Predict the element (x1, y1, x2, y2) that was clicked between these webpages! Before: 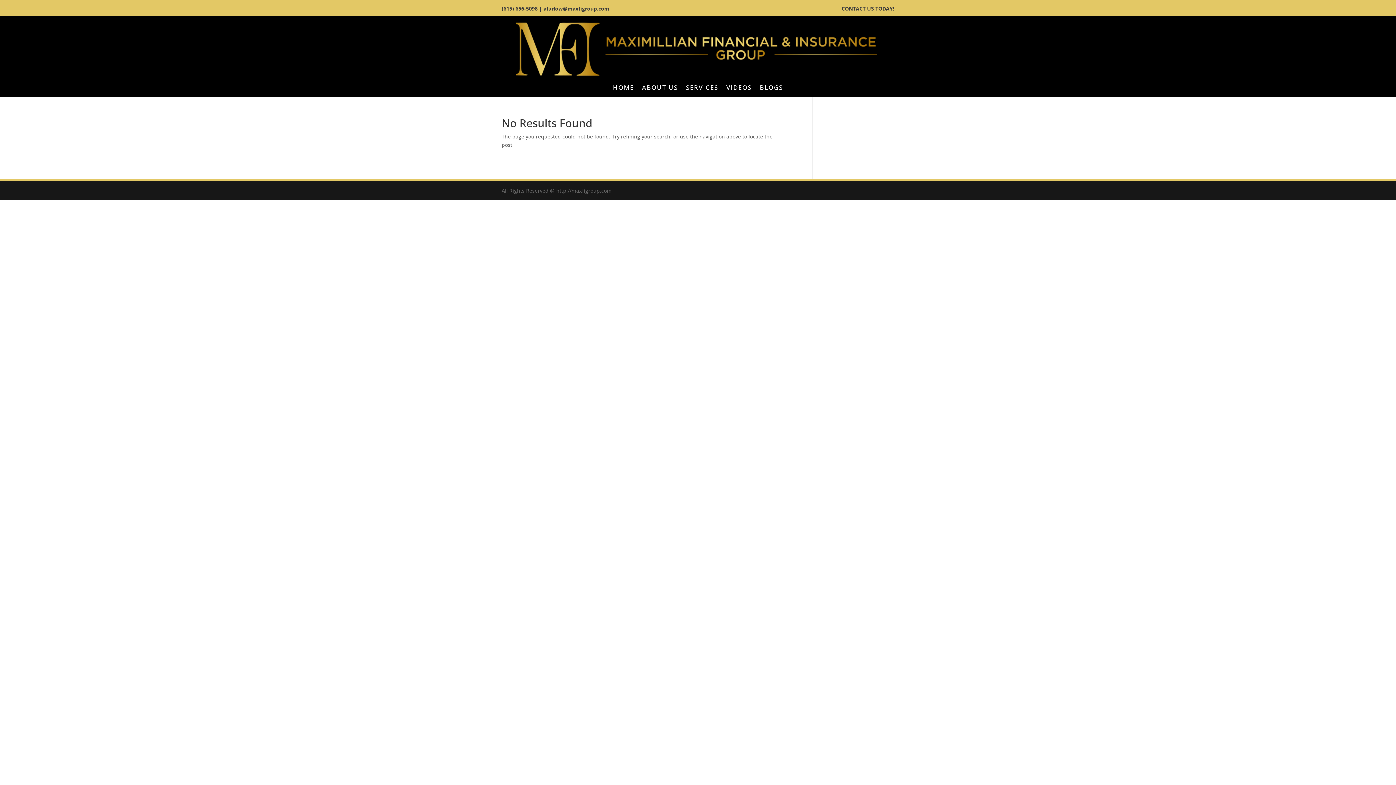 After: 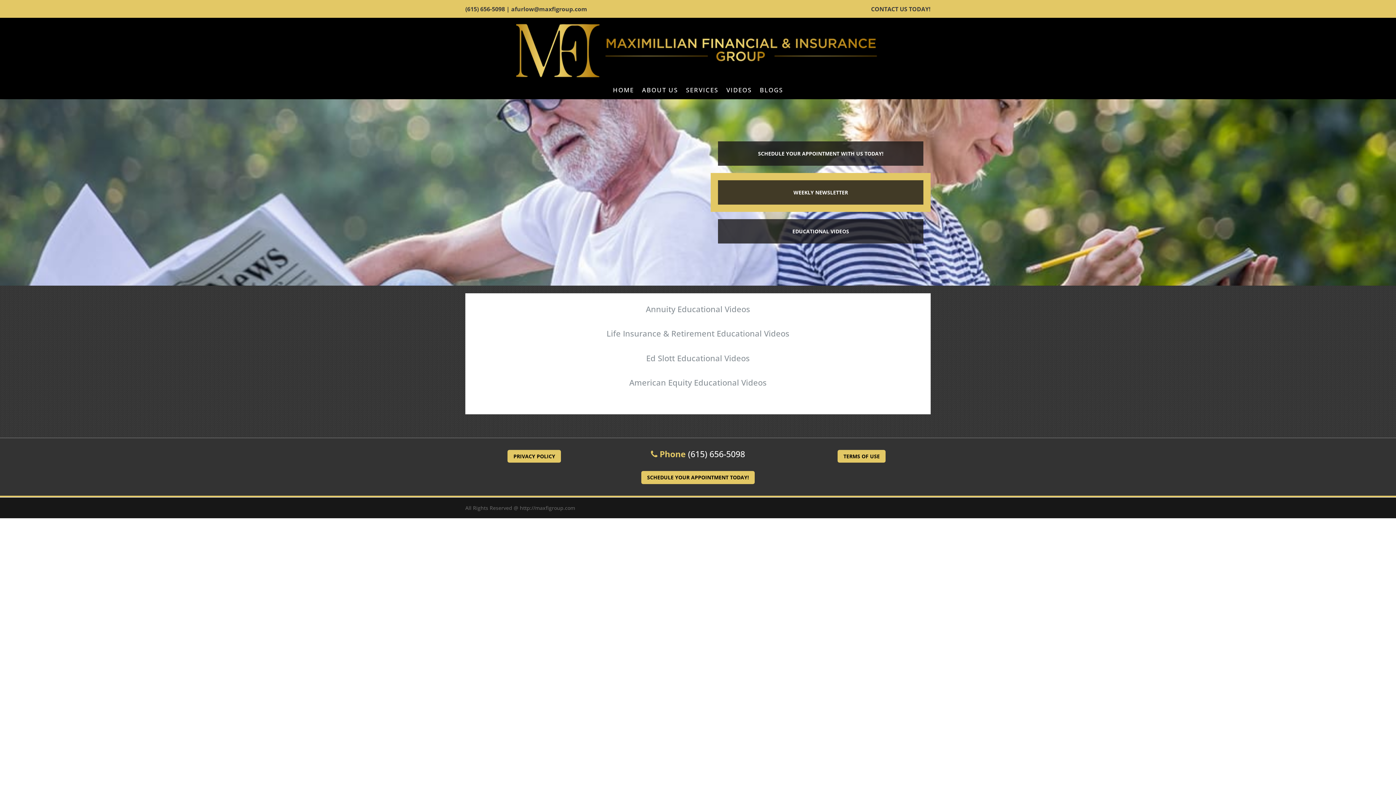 Action: label: VIDEOS bbox: (726, 85, 752, 93)